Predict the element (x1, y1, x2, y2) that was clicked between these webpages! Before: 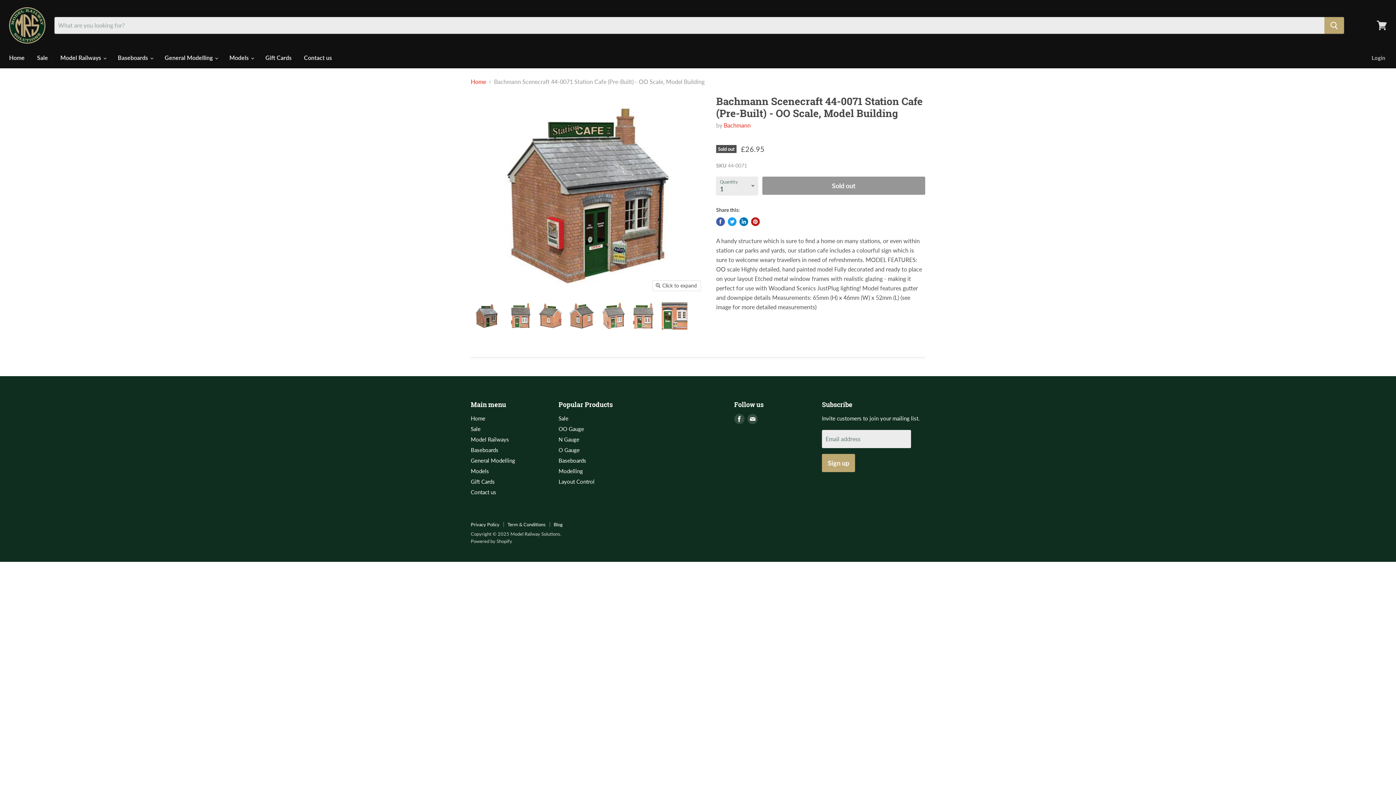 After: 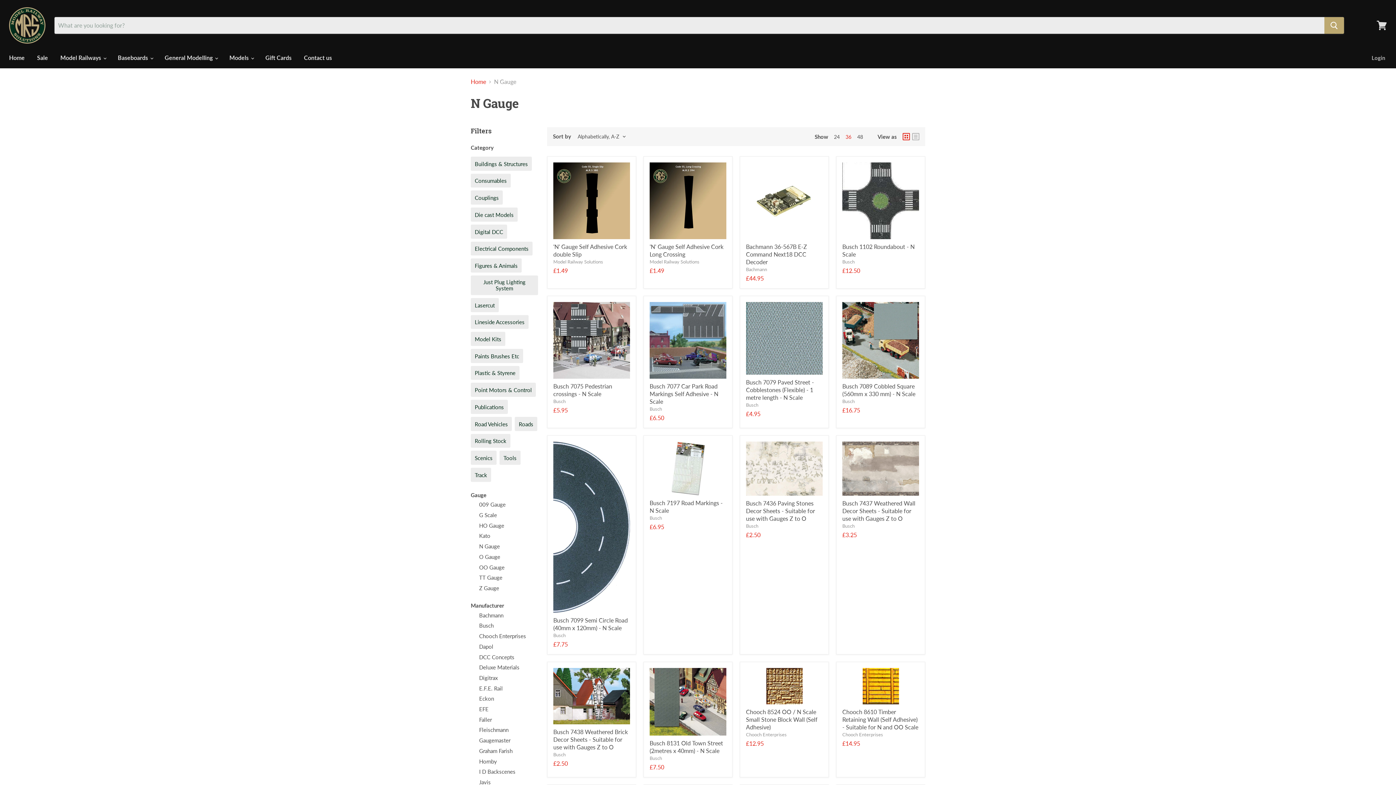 Action: label: N Gauge bbox: (558, 436, 579, 442)